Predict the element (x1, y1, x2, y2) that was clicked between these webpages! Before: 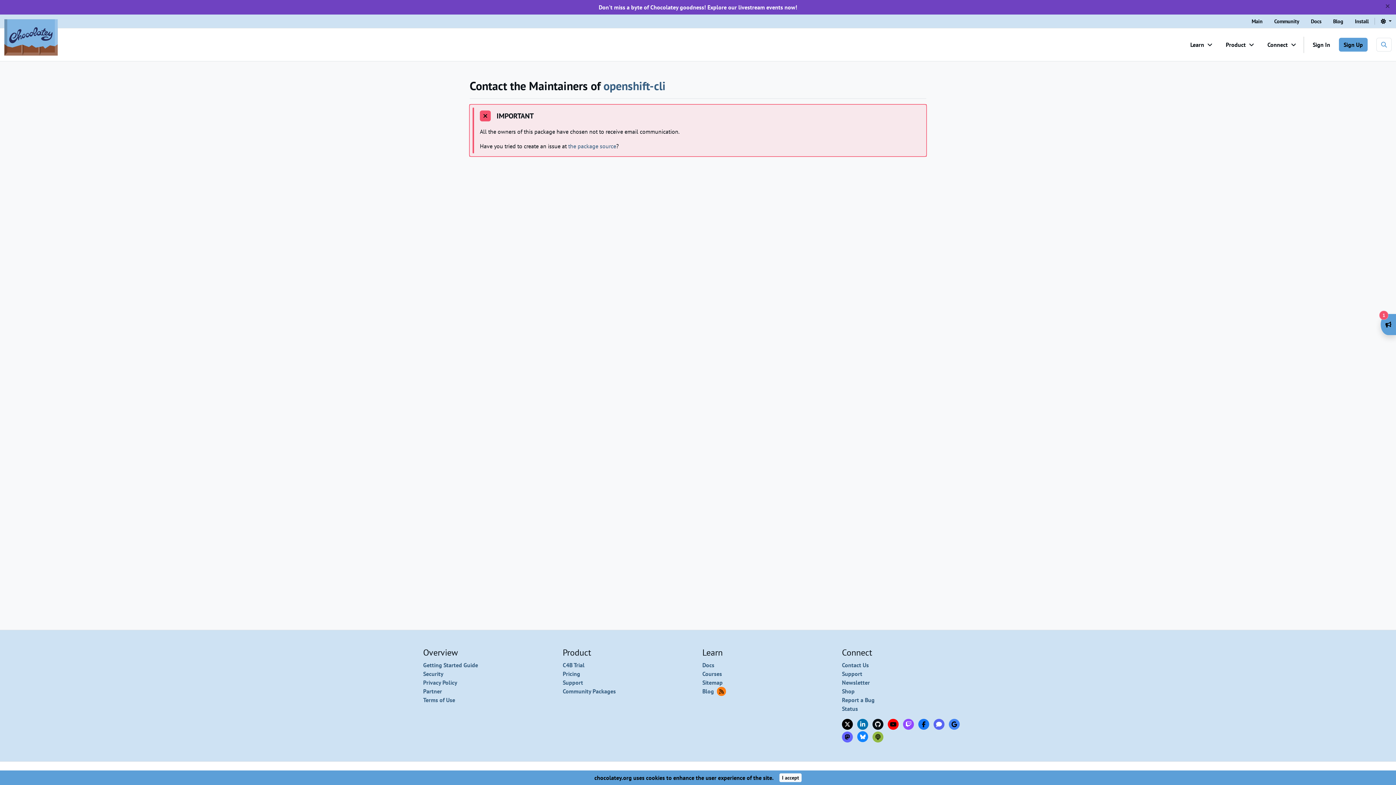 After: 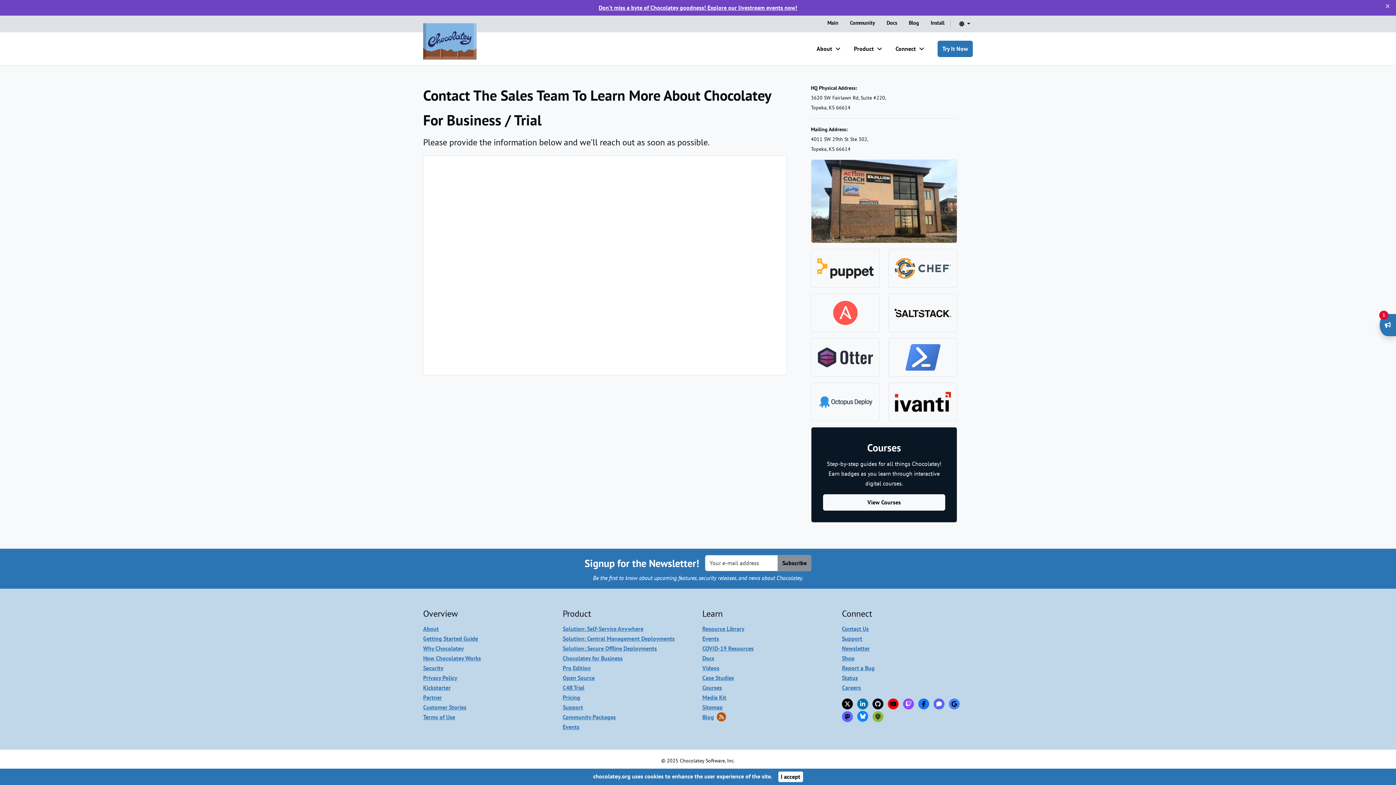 Action: label: C4B Trial bbox: (562, 661, 584, 669)